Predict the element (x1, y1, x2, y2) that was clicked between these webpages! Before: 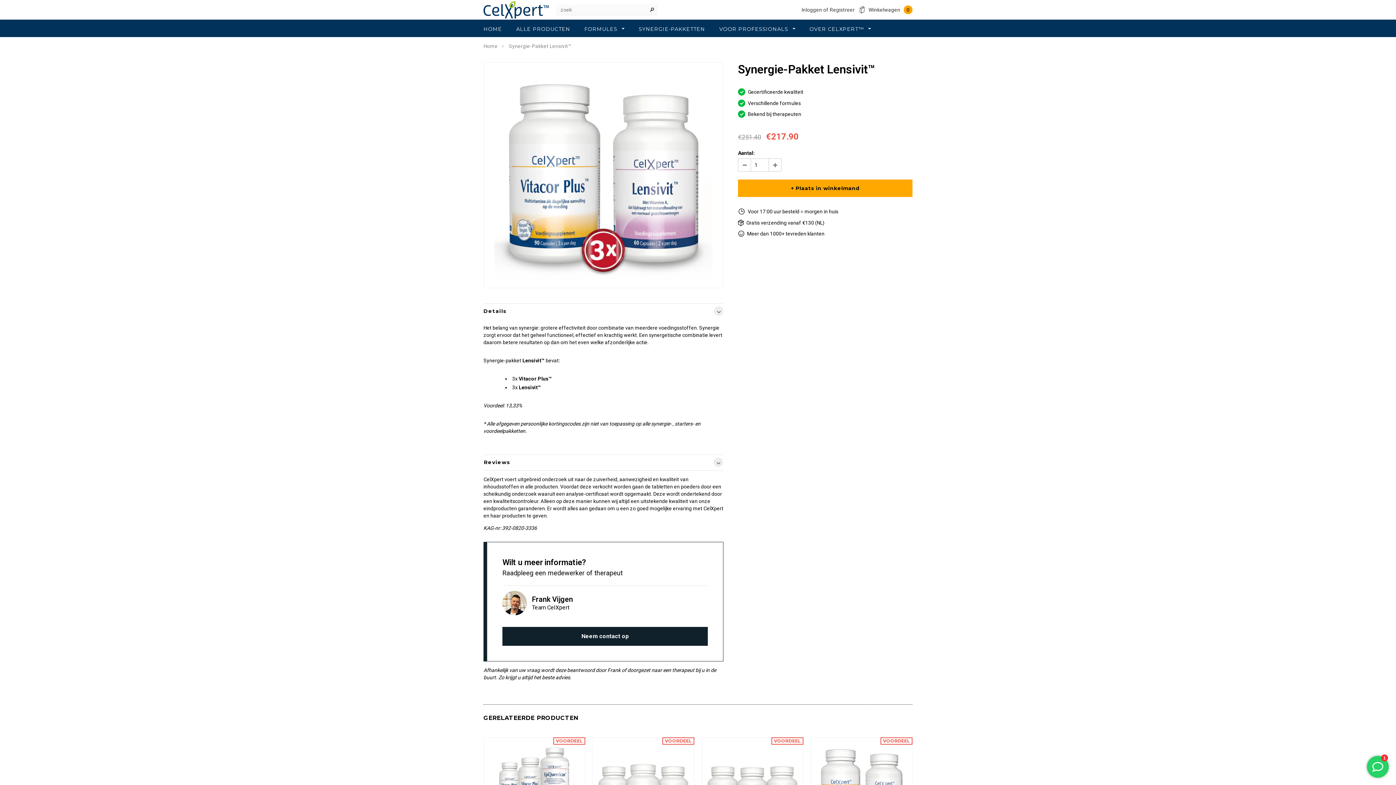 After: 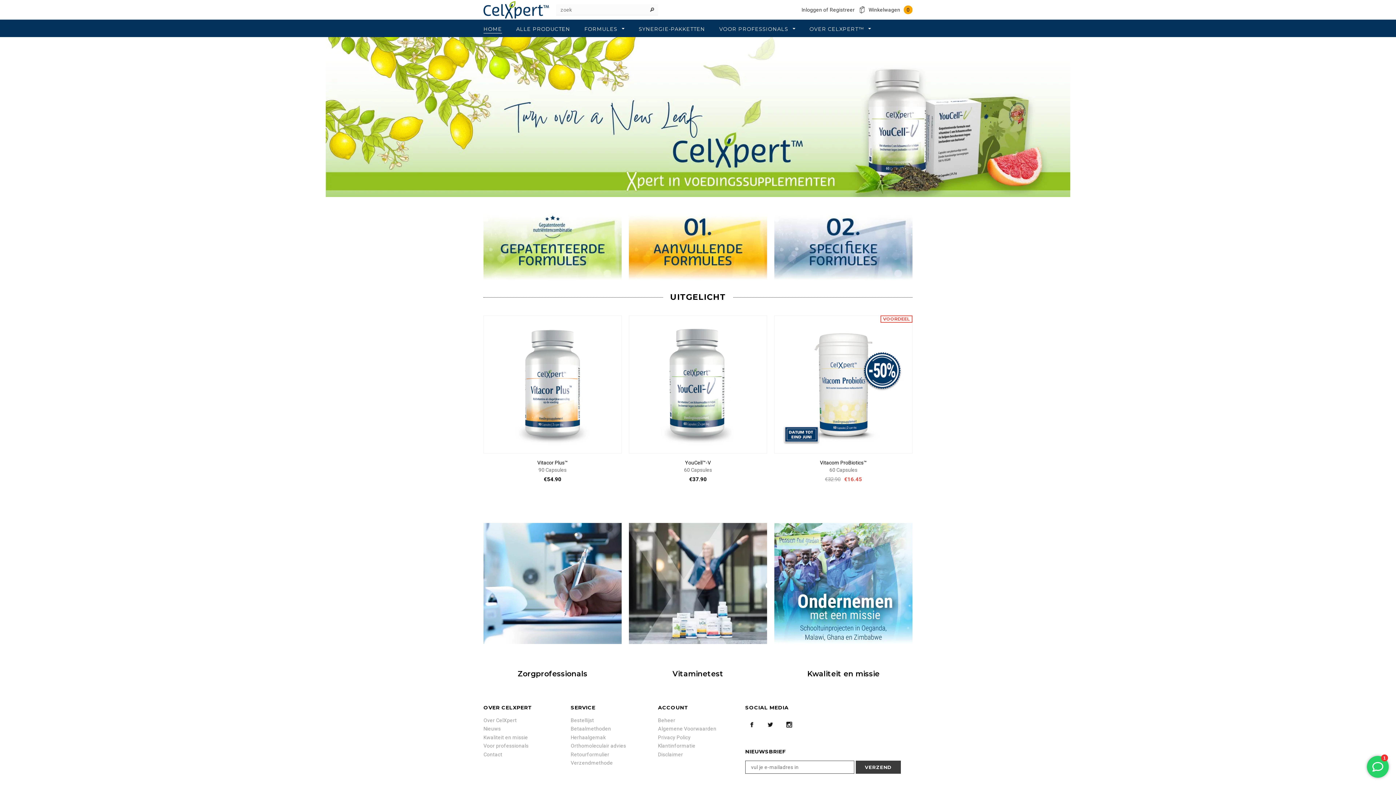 Action: bbox: (483, 2, 549, 15)